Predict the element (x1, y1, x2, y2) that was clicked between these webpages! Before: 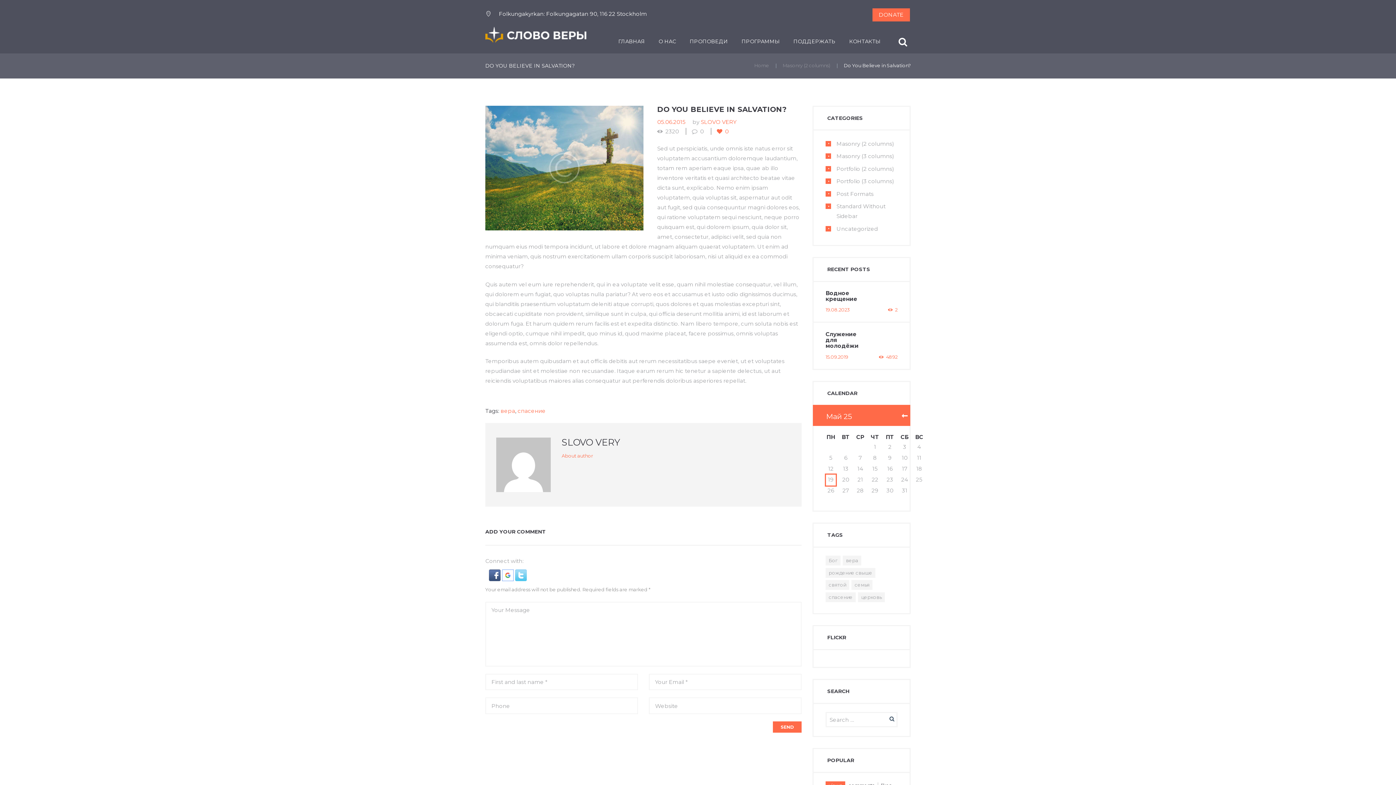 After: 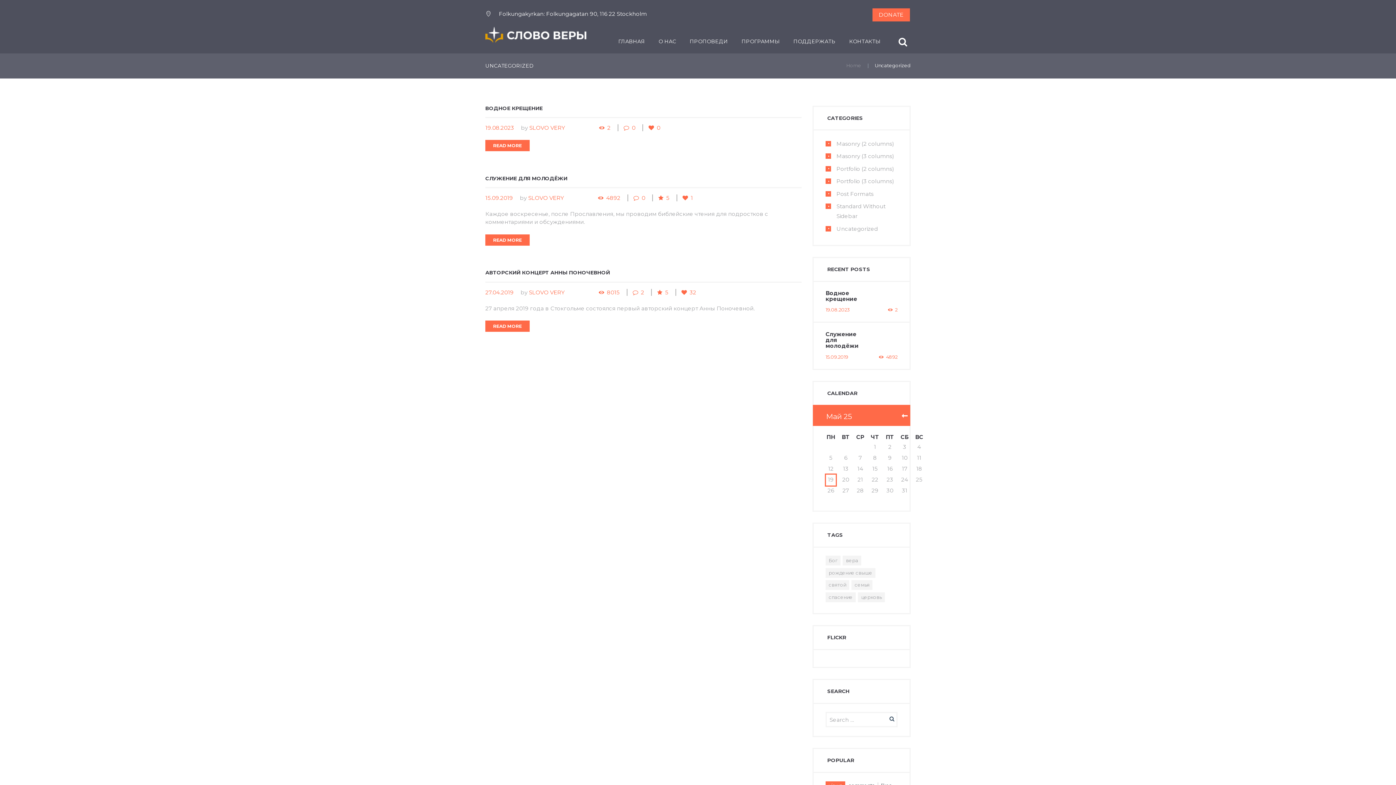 Action: label: Uncategorized bbox: (836, 225, 878, 232)